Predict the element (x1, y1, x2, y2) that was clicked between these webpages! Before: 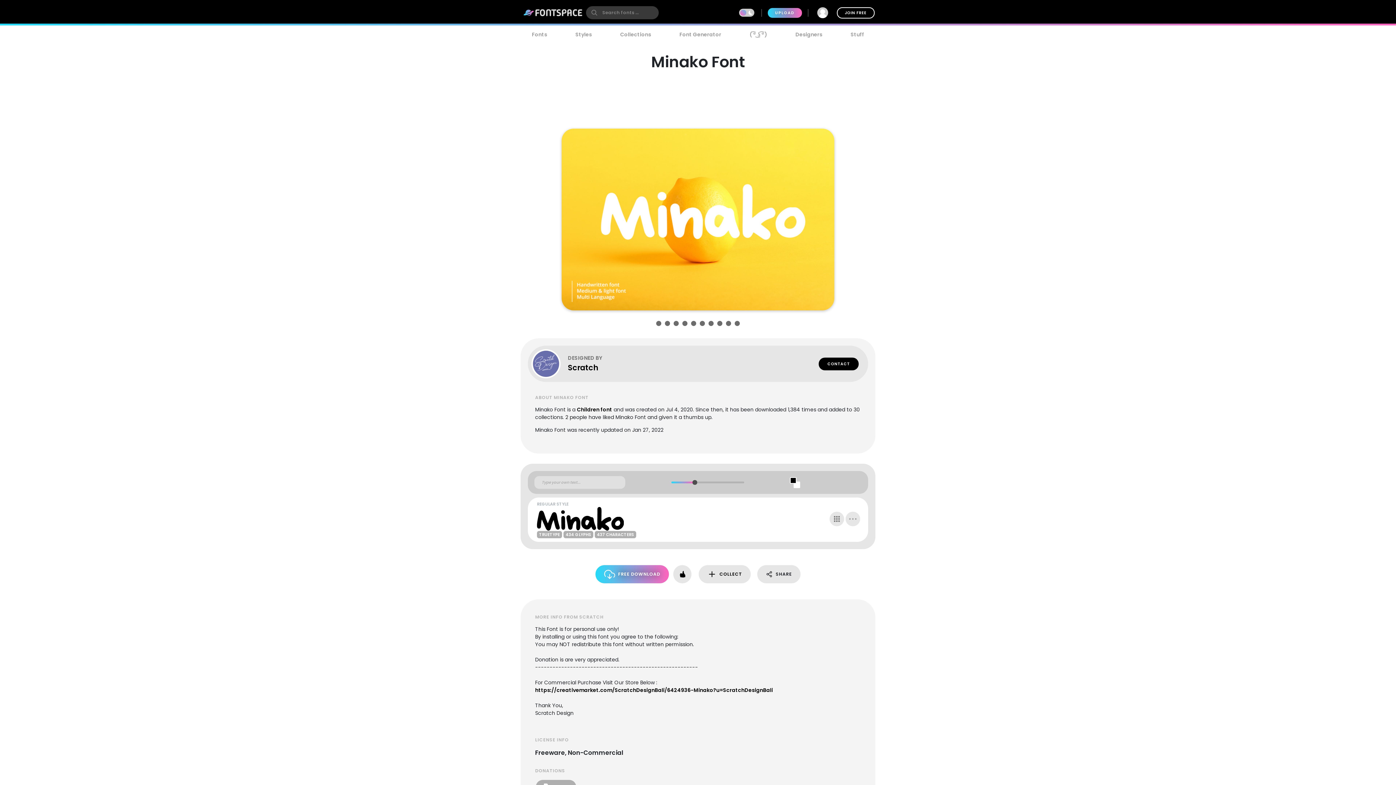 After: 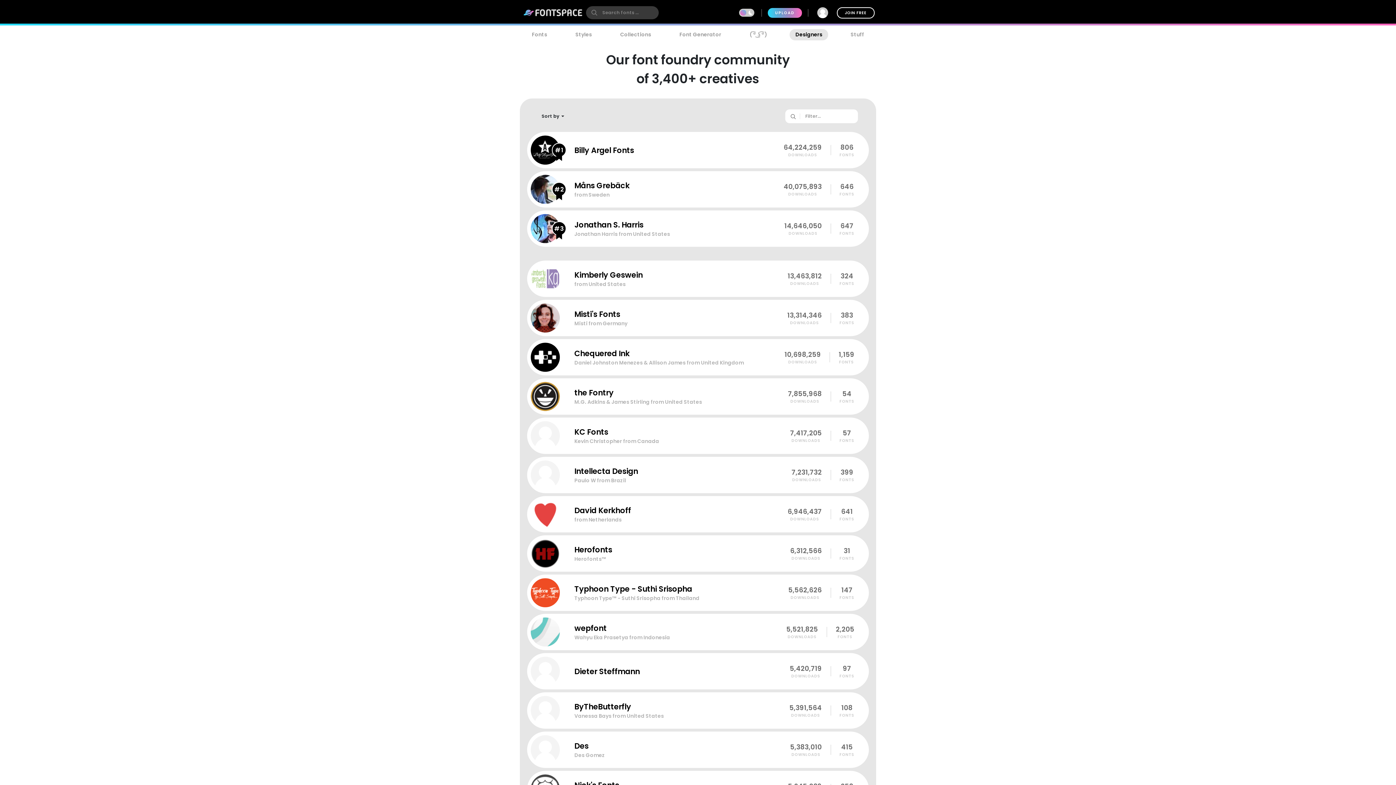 Action: bbox: (789, 29, 828, 40) label: Designers